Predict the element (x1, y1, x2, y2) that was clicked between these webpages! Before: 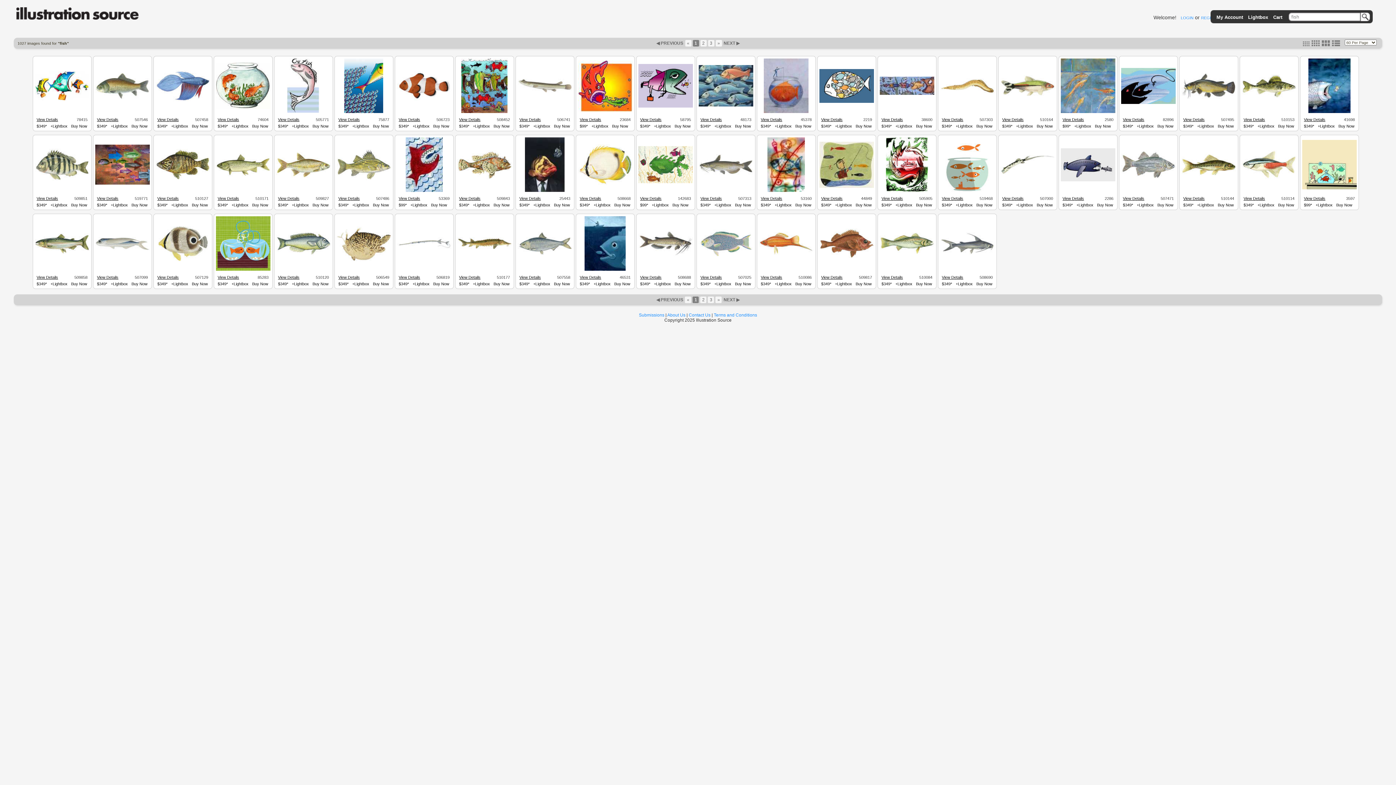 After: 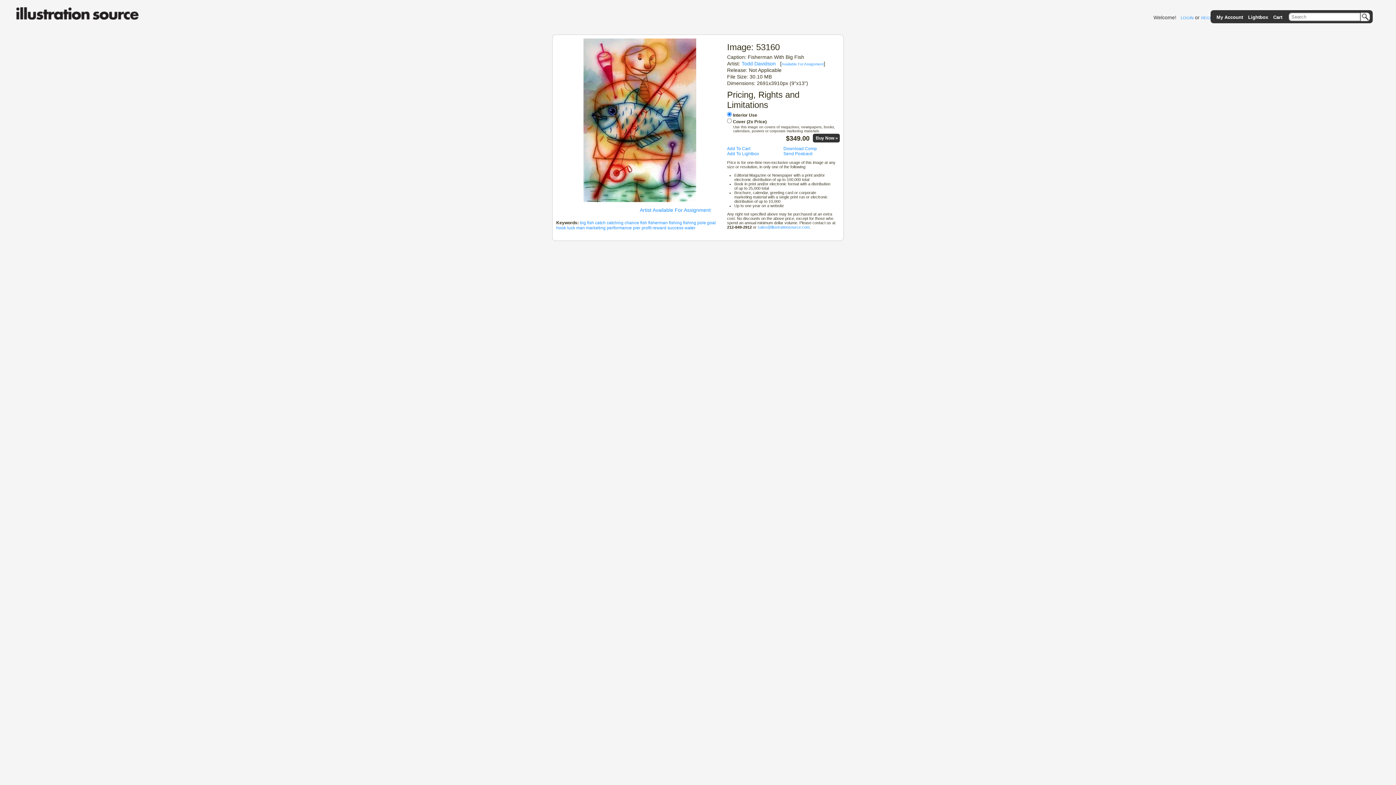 Action: label: View Details bbox: (761, 196, 782, 200)